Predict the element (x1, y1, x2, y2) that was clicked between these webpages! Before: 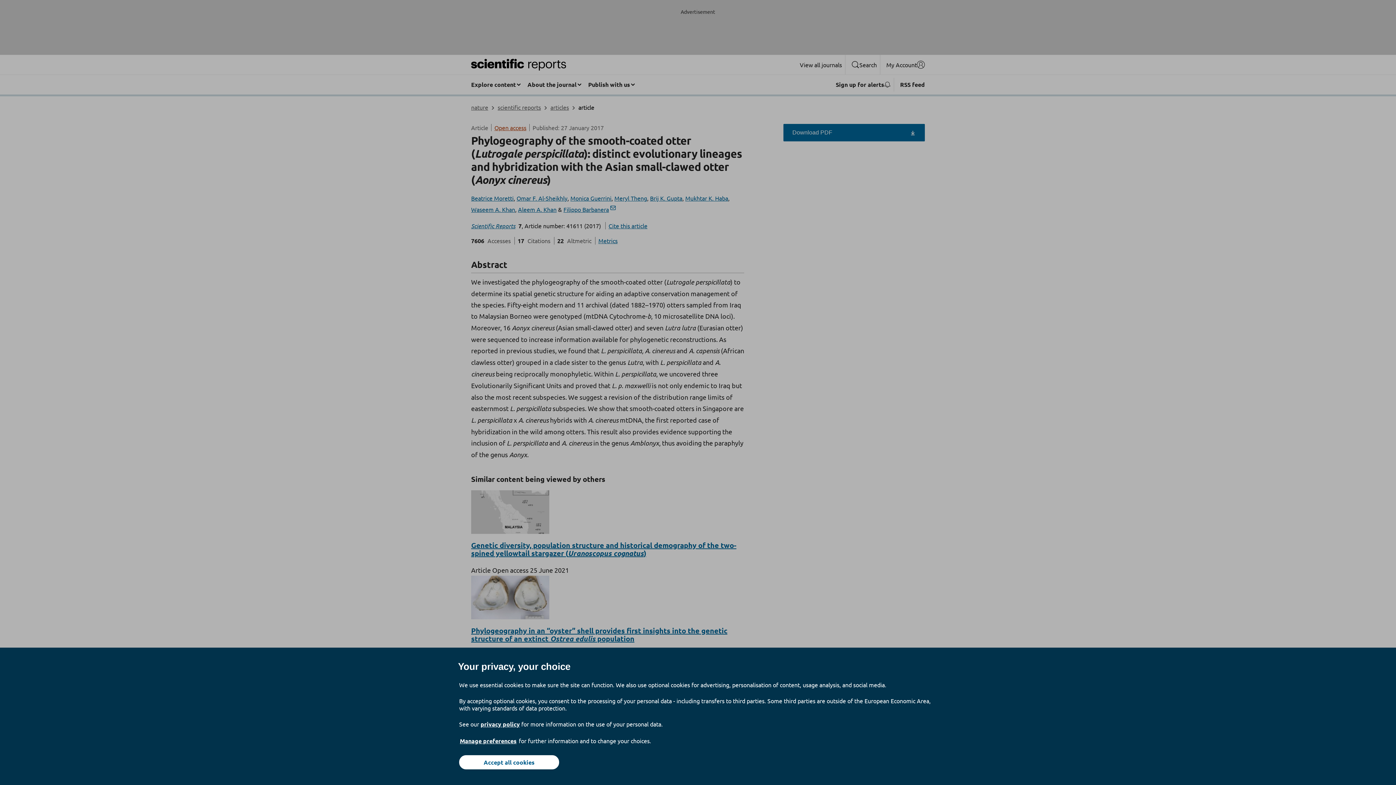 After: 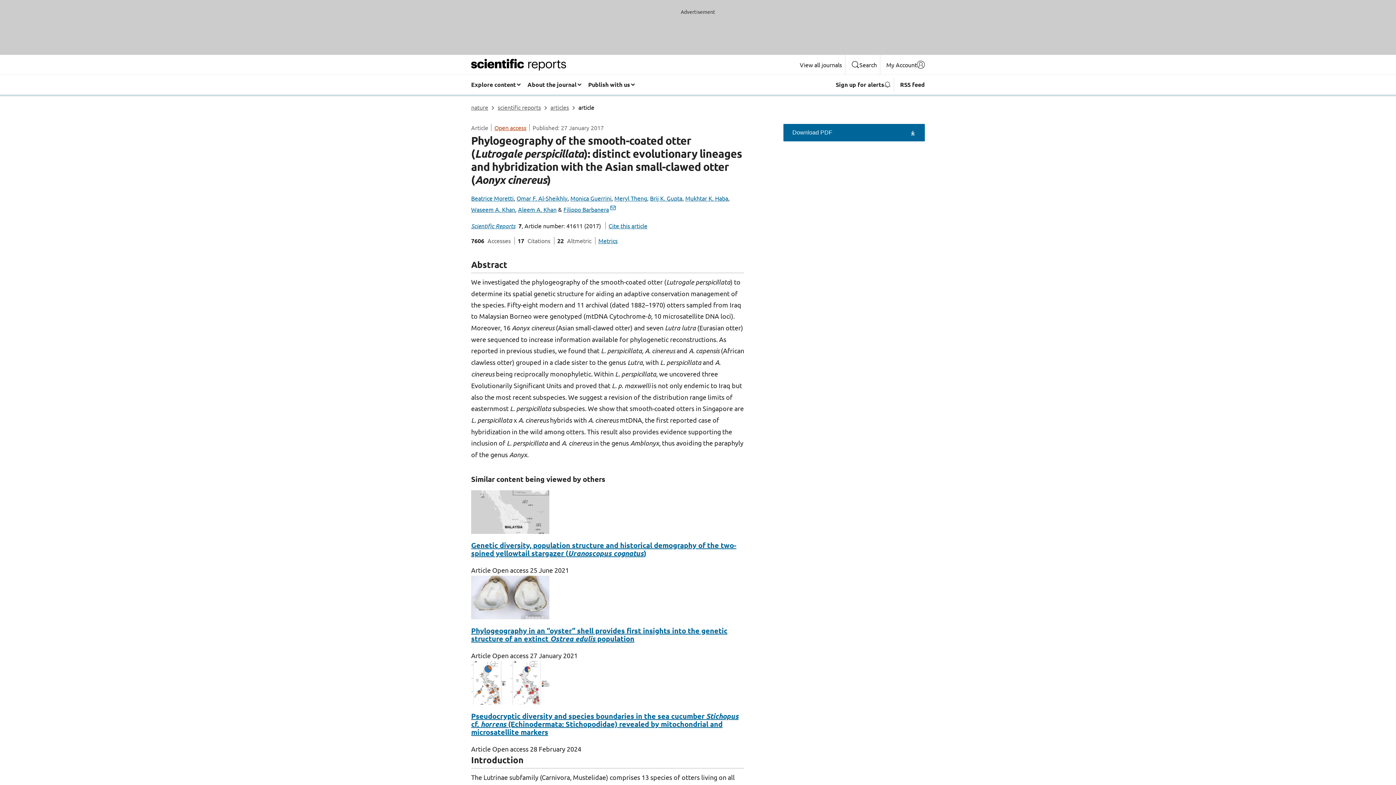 Action: label: Accept all cookies bbox: (459, 755, 559, 769)